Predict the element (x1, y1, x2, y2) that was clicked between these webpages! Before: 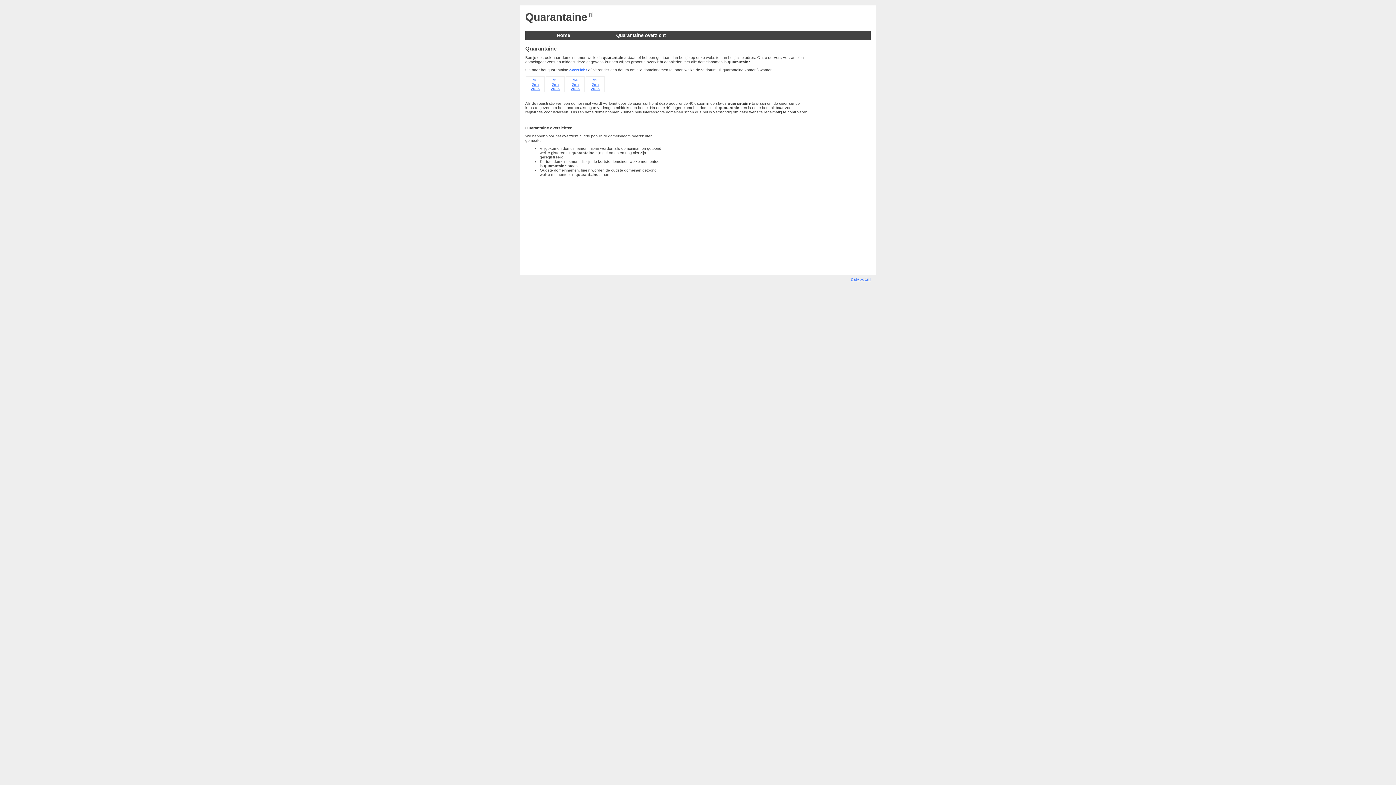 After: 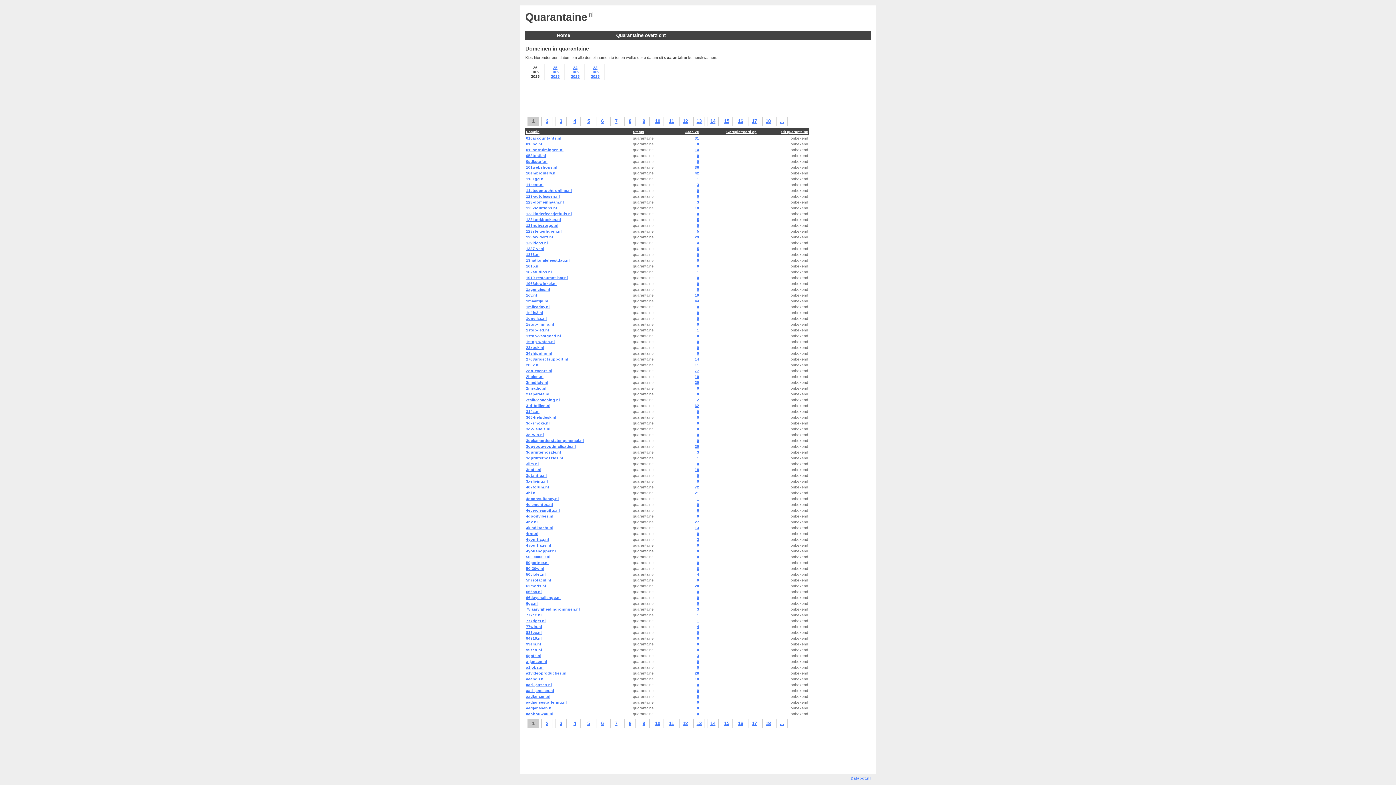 Action: bbox: (602, 30, 679, 40) label: Quarantaine overzicht